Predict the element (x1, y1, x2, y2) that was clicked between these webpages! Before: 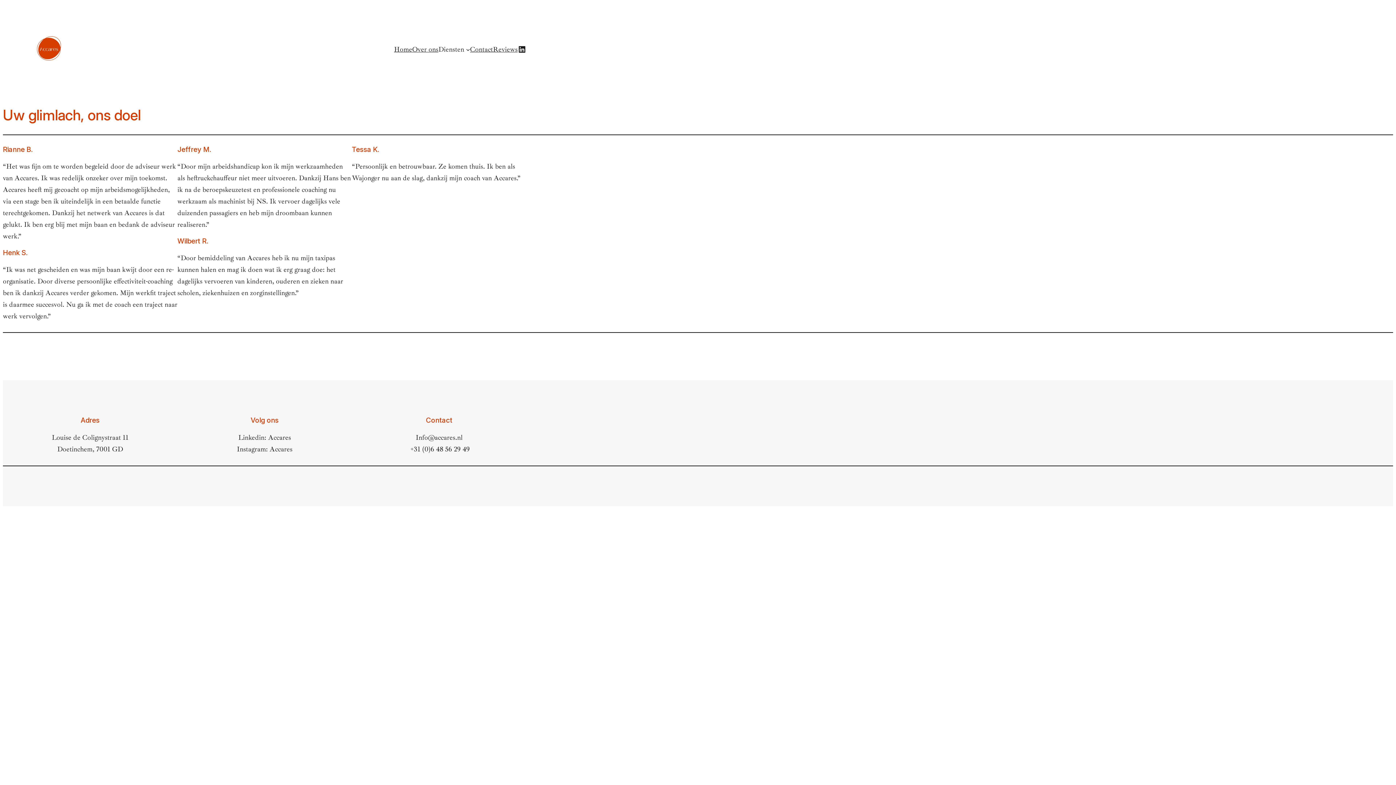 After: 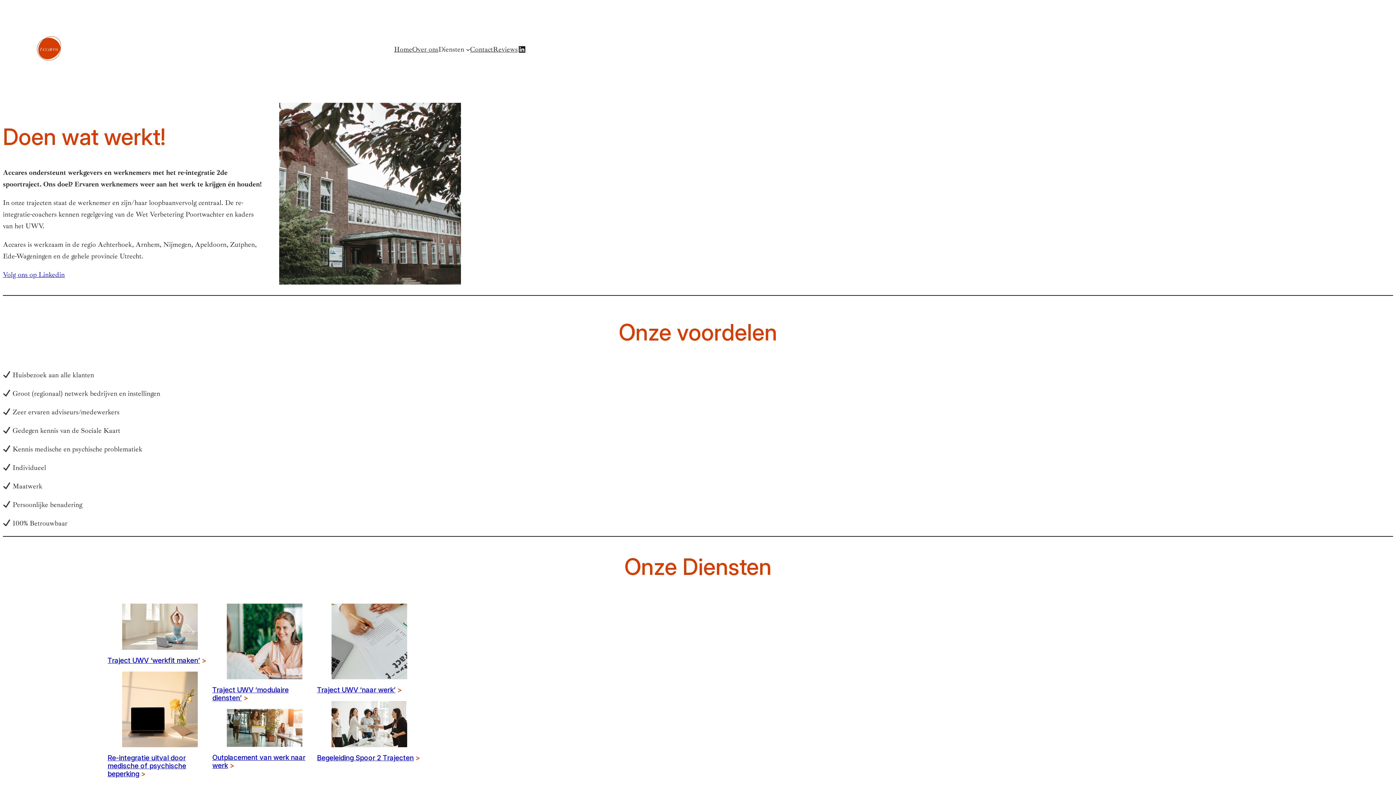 Action: label: Home bbox: (394, 43, 412, 55)